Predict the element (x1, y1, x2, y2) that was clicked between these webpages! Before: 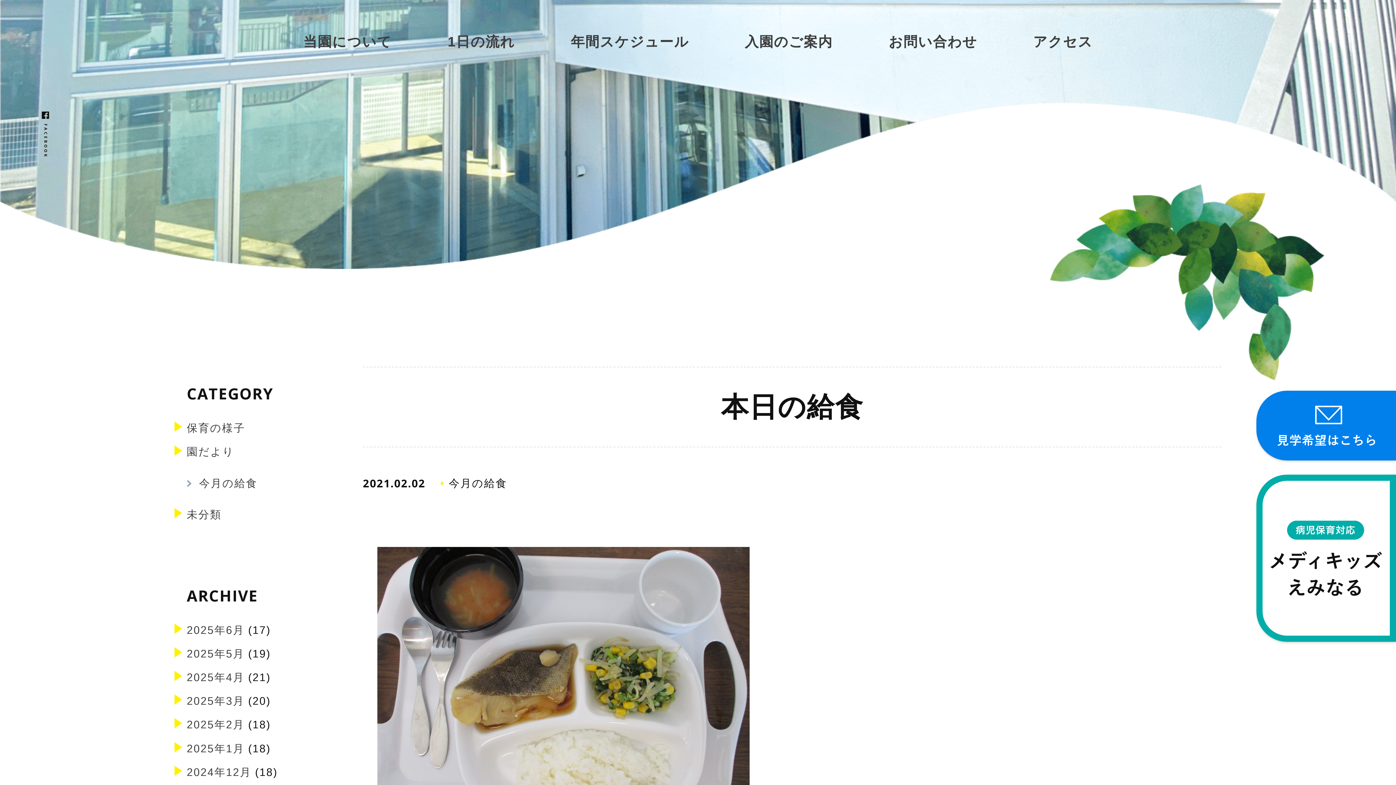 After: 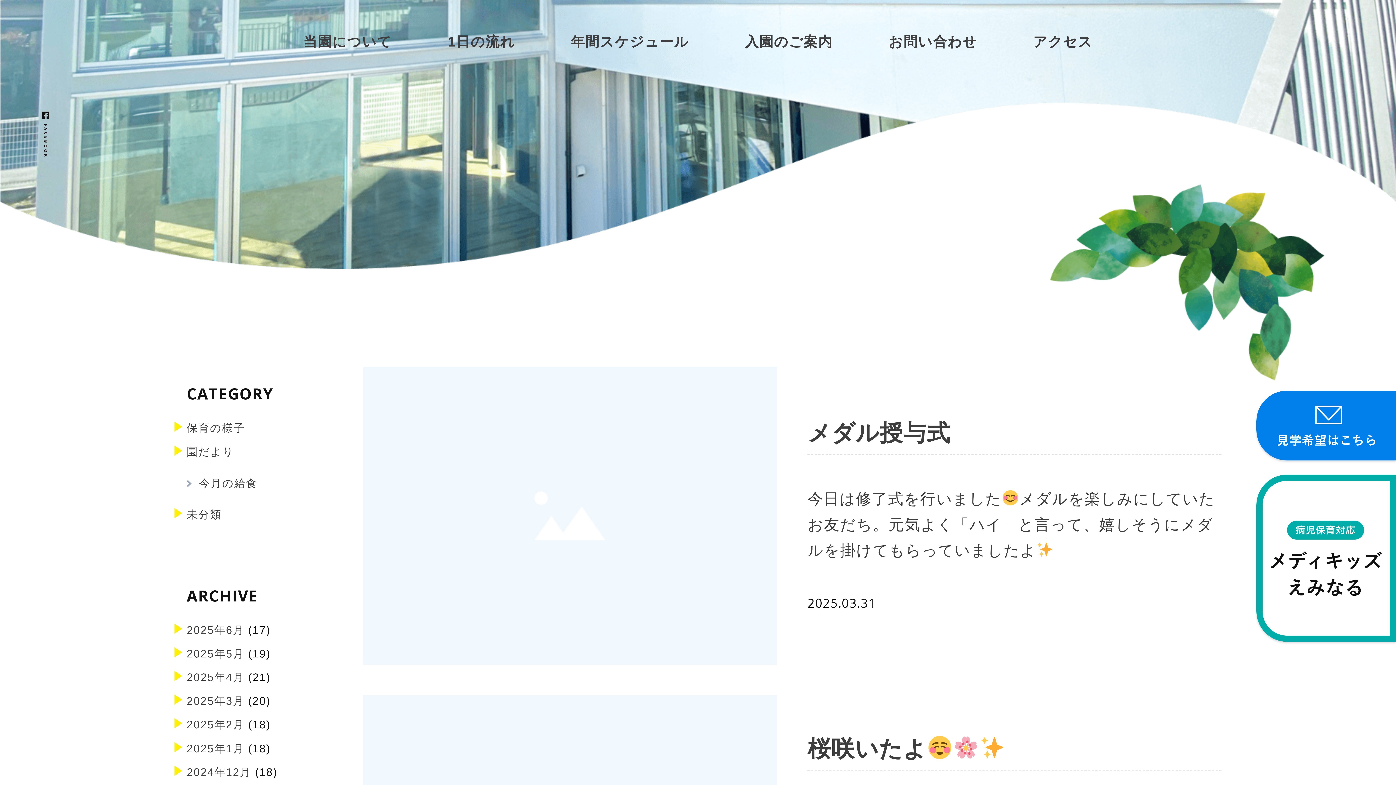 Action: bbox: (186, 695, 244, 707) label: 2025年3月